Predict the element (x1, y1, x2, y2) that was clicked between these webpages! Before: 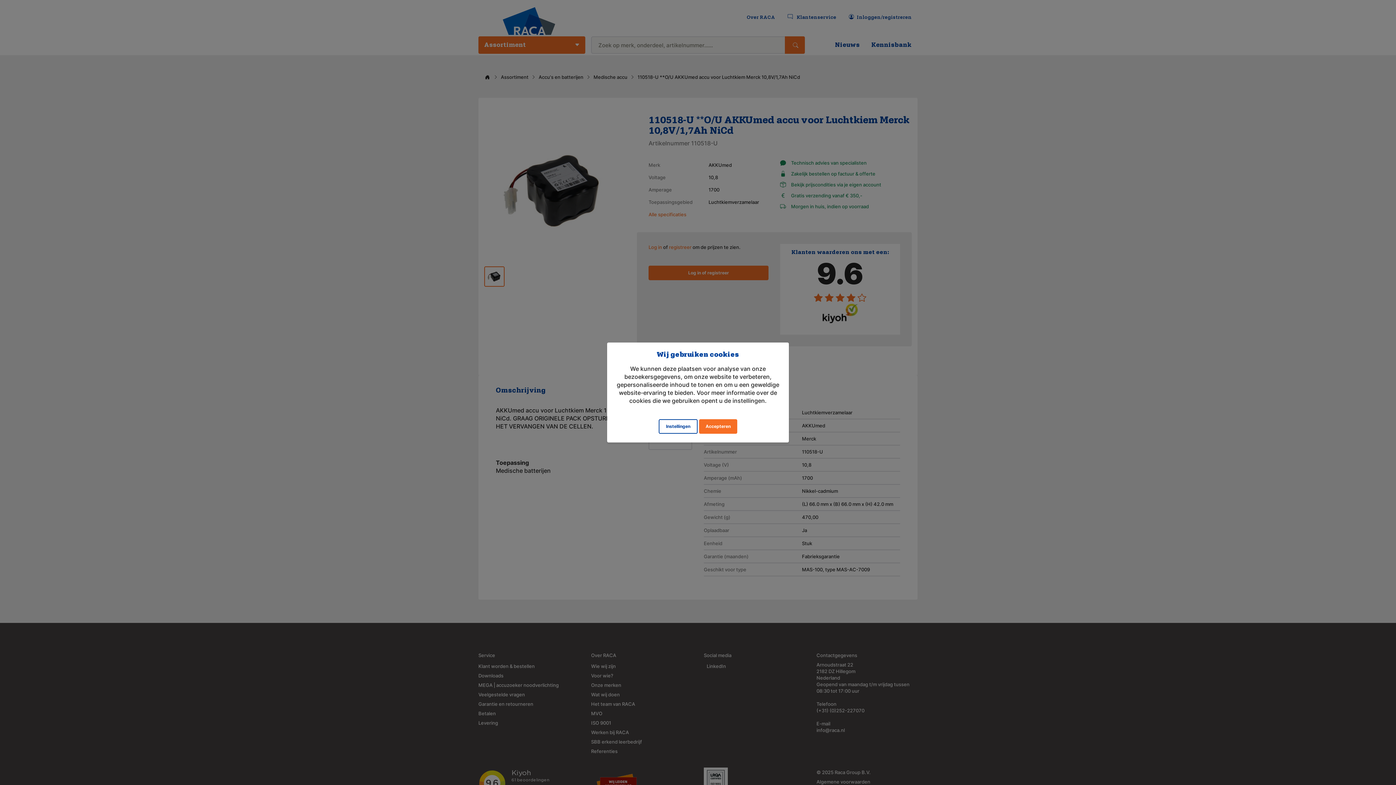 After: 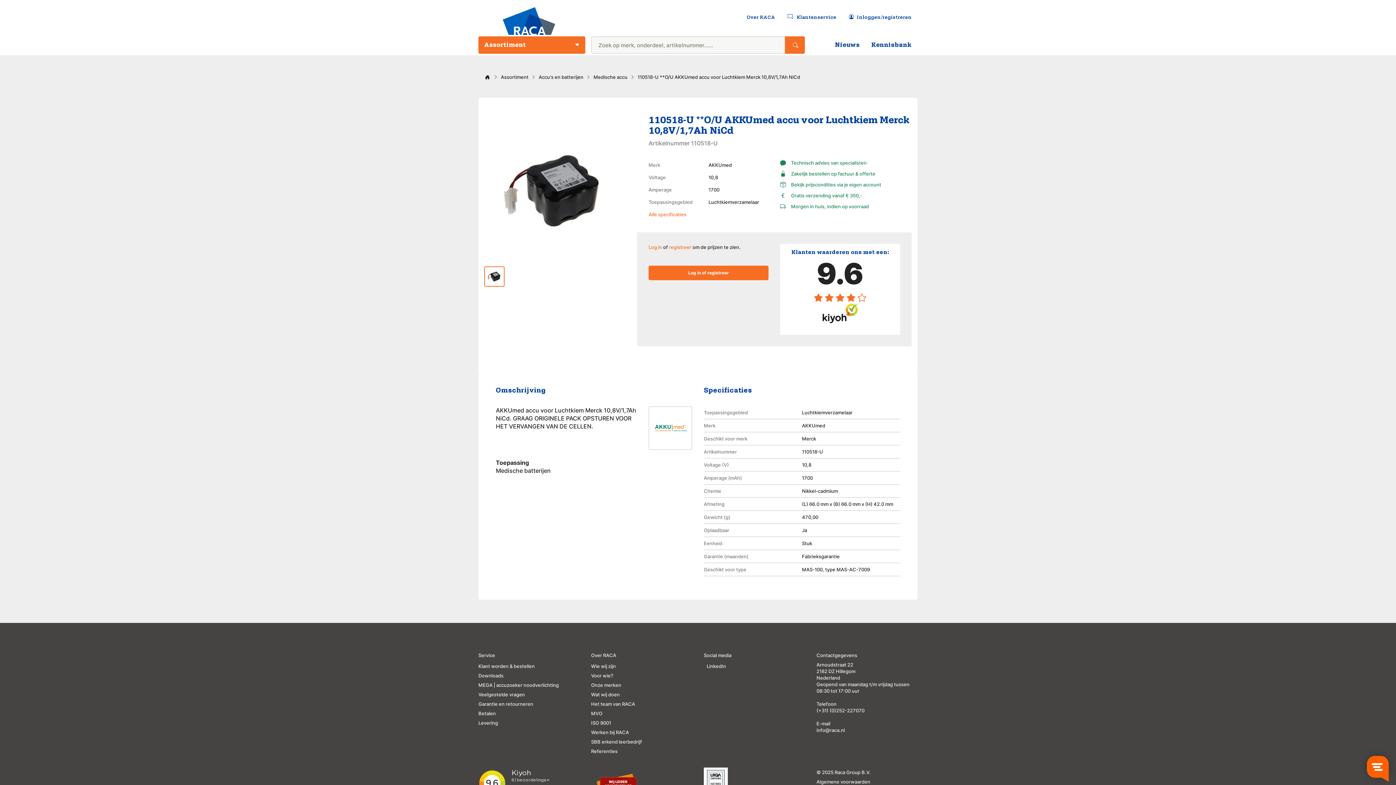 Action: label: Accepteren bbox: (699, 419, 737, 434)